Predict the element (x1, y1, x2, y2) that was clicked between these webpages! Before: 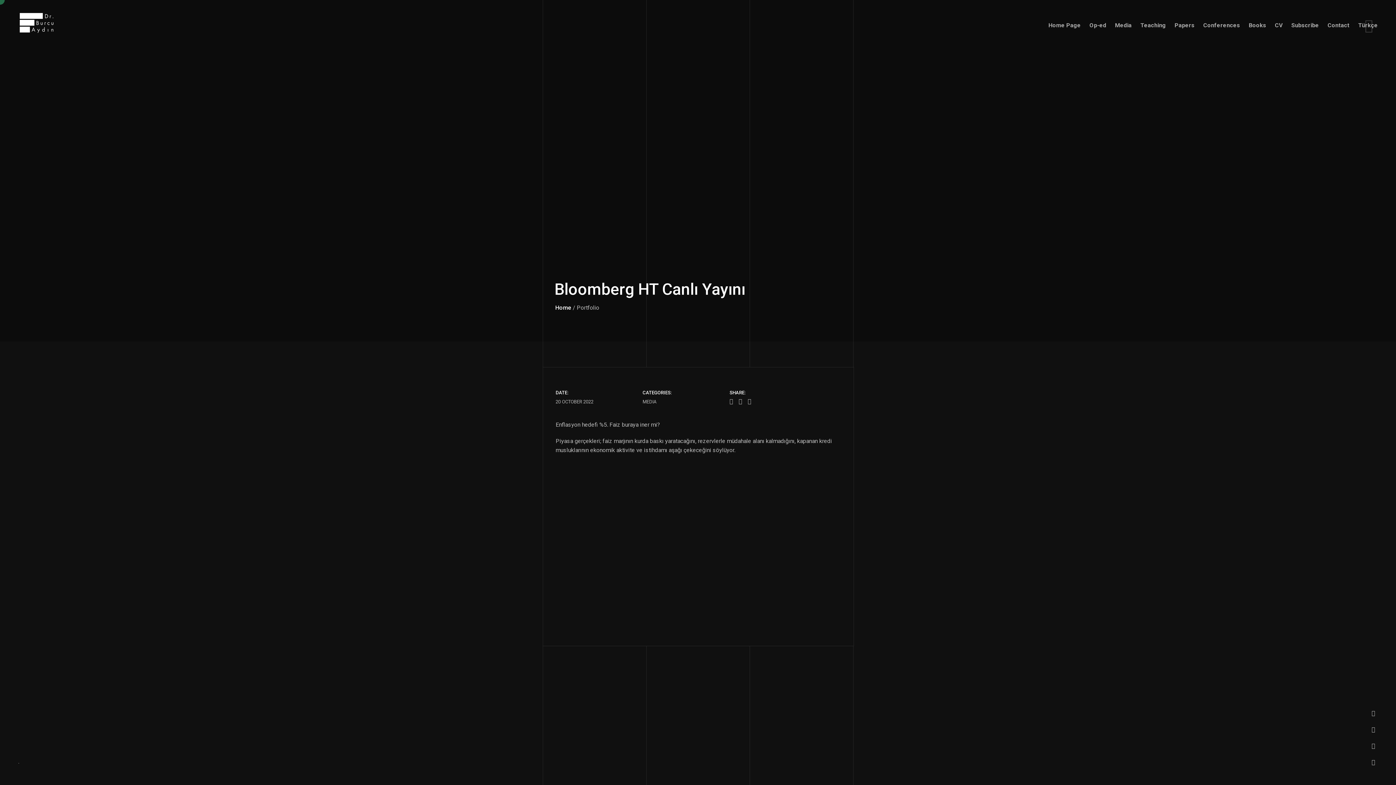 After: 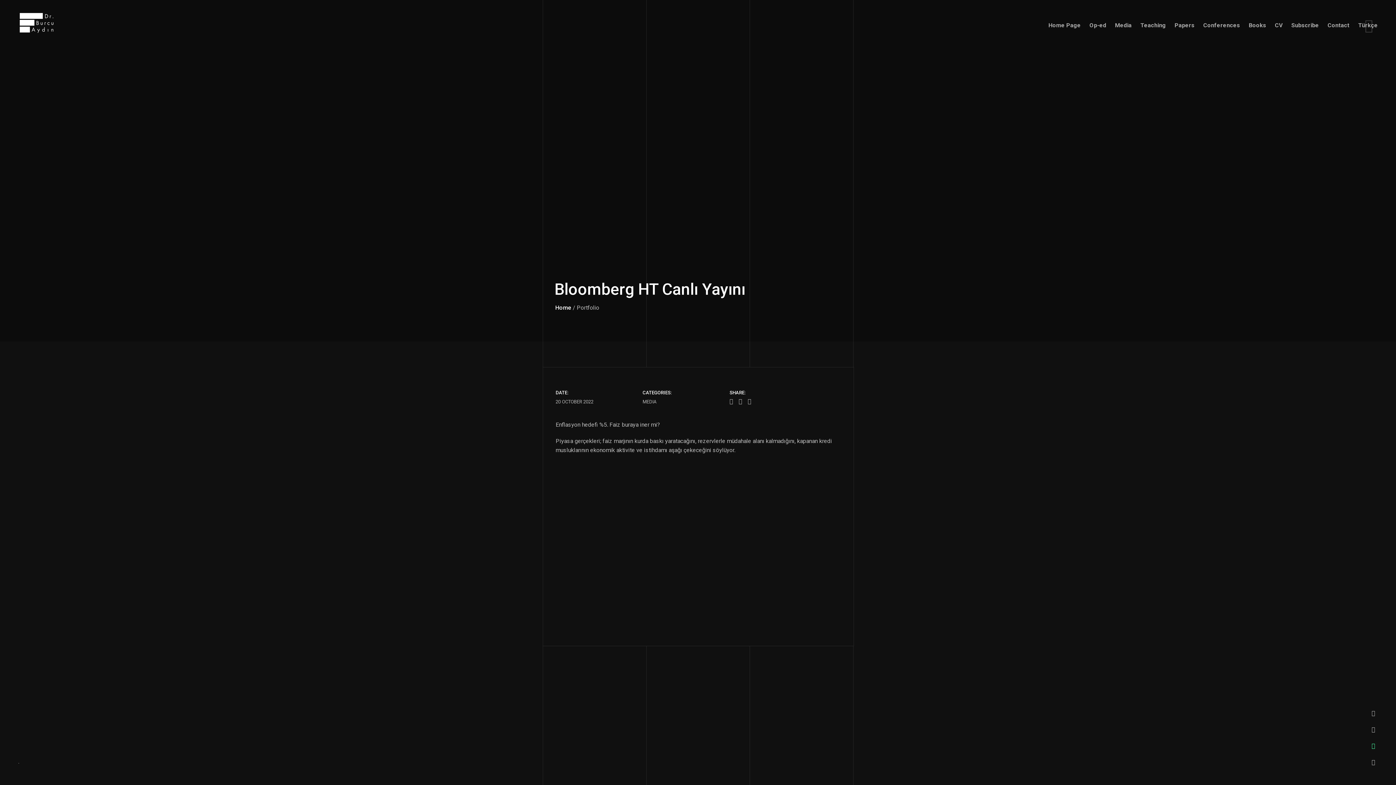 Action: bbox: (1369, 741, 1378, 750)